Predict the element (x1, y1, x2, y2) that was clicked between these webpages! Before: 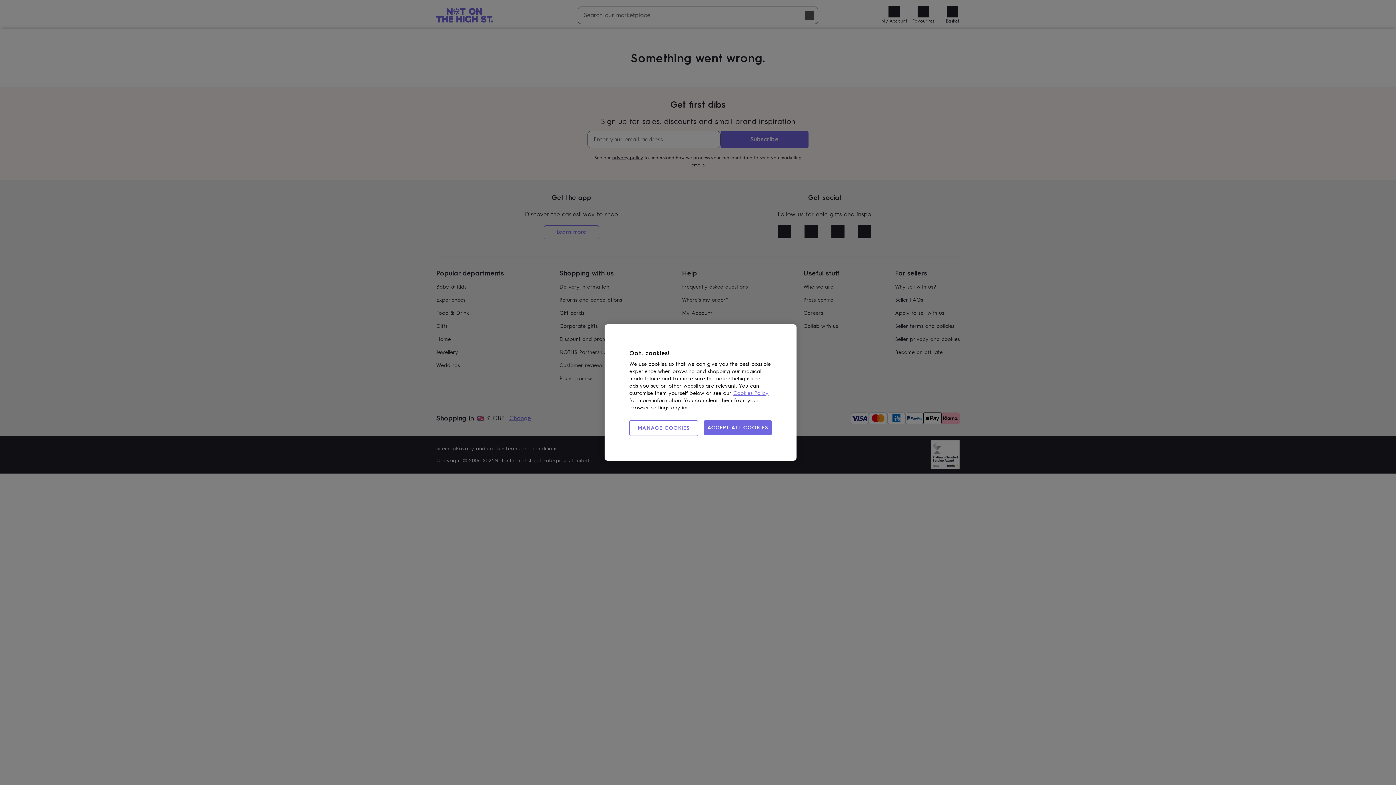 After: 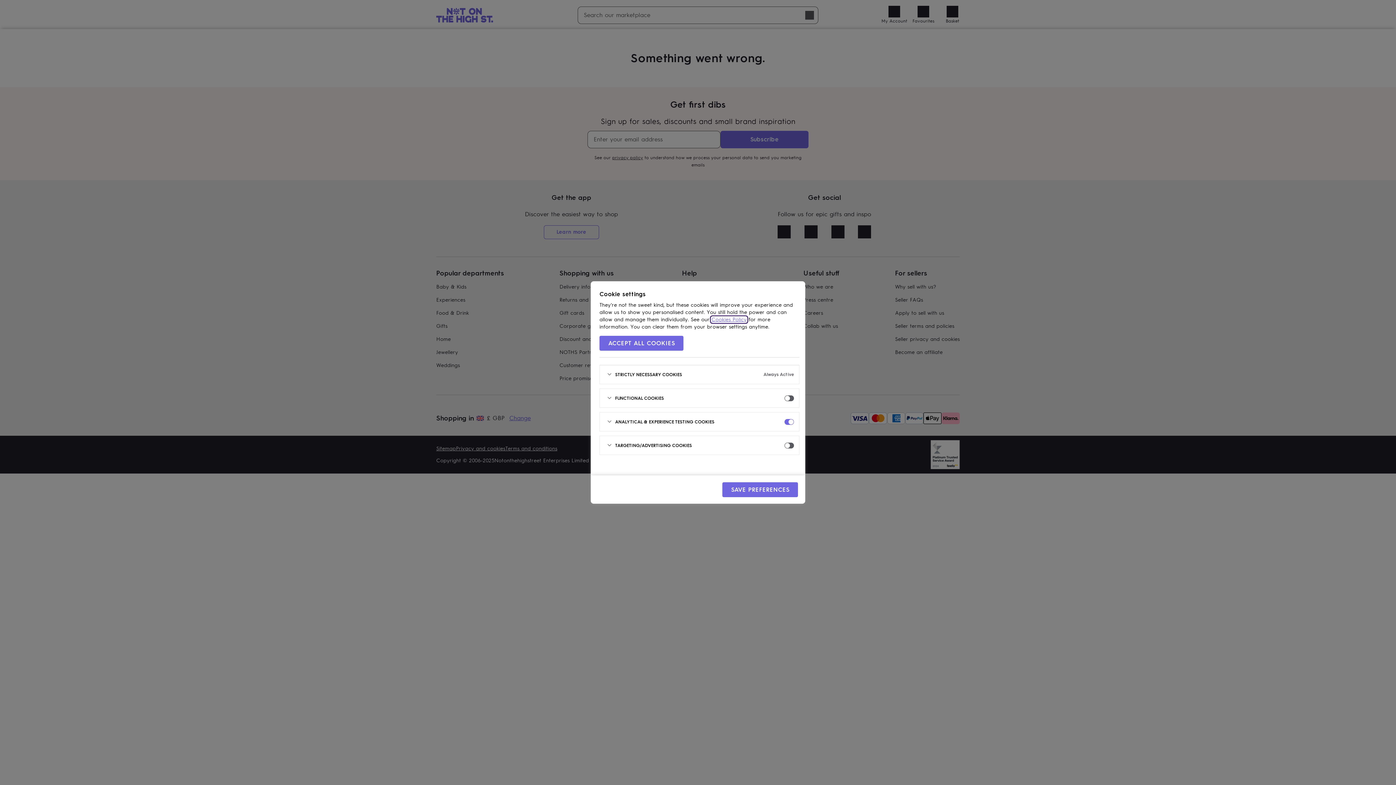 Action: label: MANAGE COOKIES bbox: (629, 420, 698, 436)